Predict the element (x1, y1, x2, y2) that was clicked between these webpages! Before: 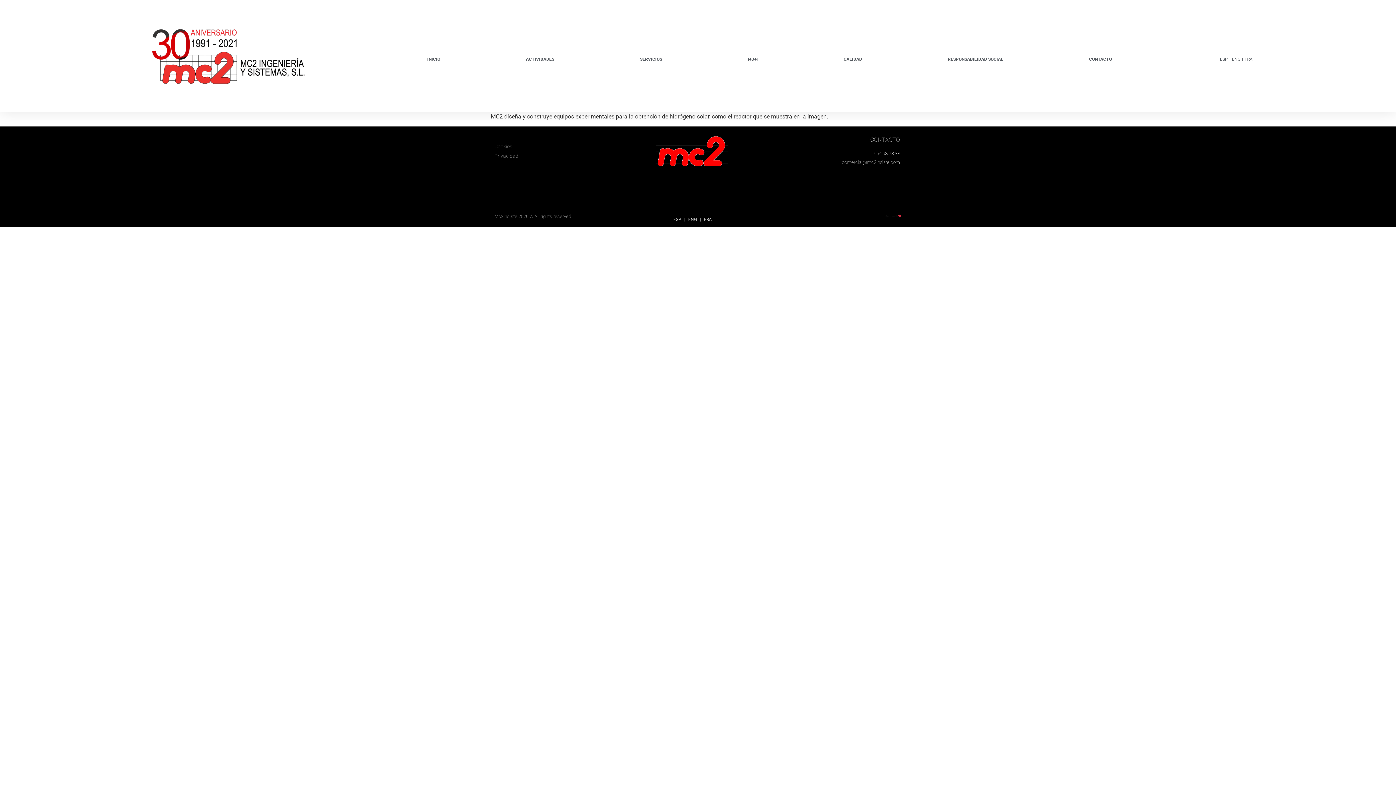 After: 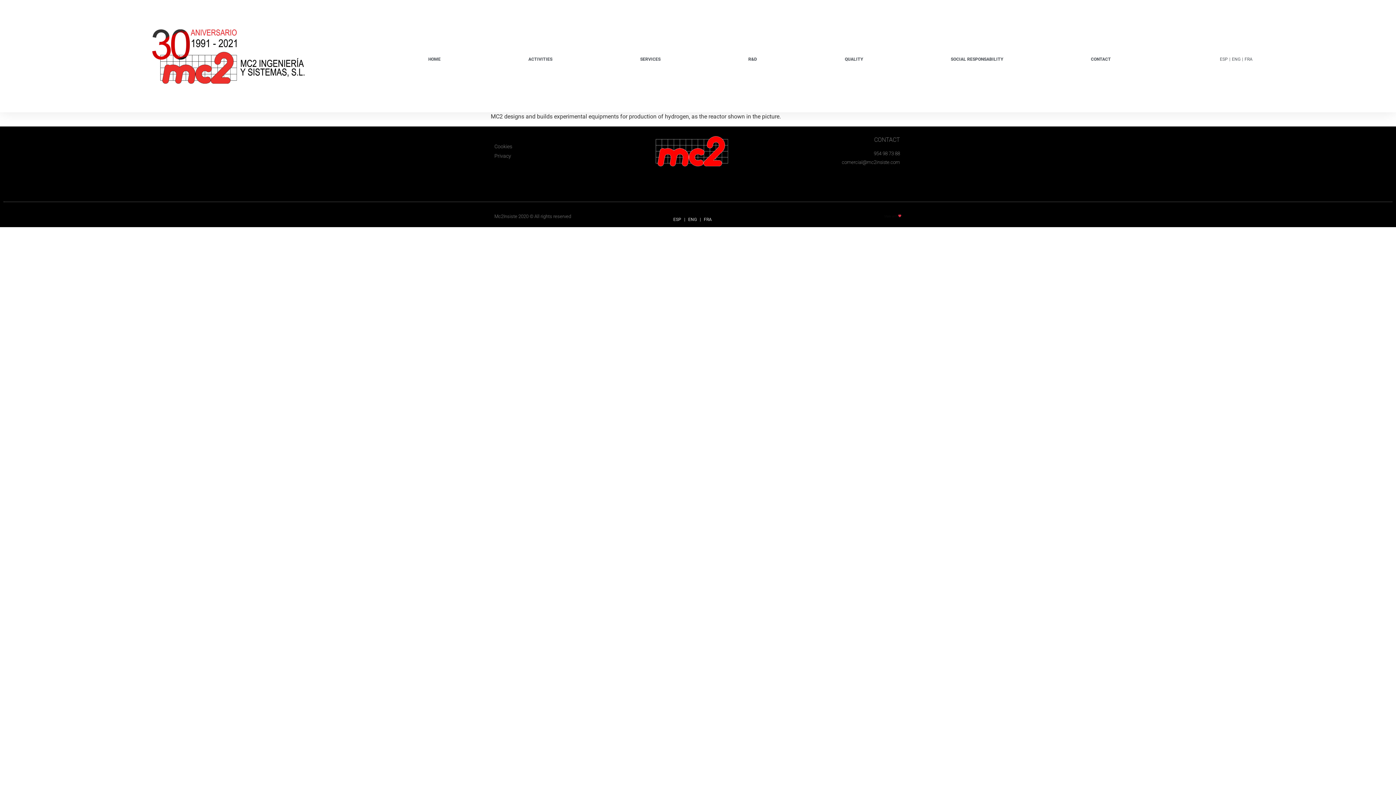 Action: bbox: (1232, 50, 1240, 67) label: ENG